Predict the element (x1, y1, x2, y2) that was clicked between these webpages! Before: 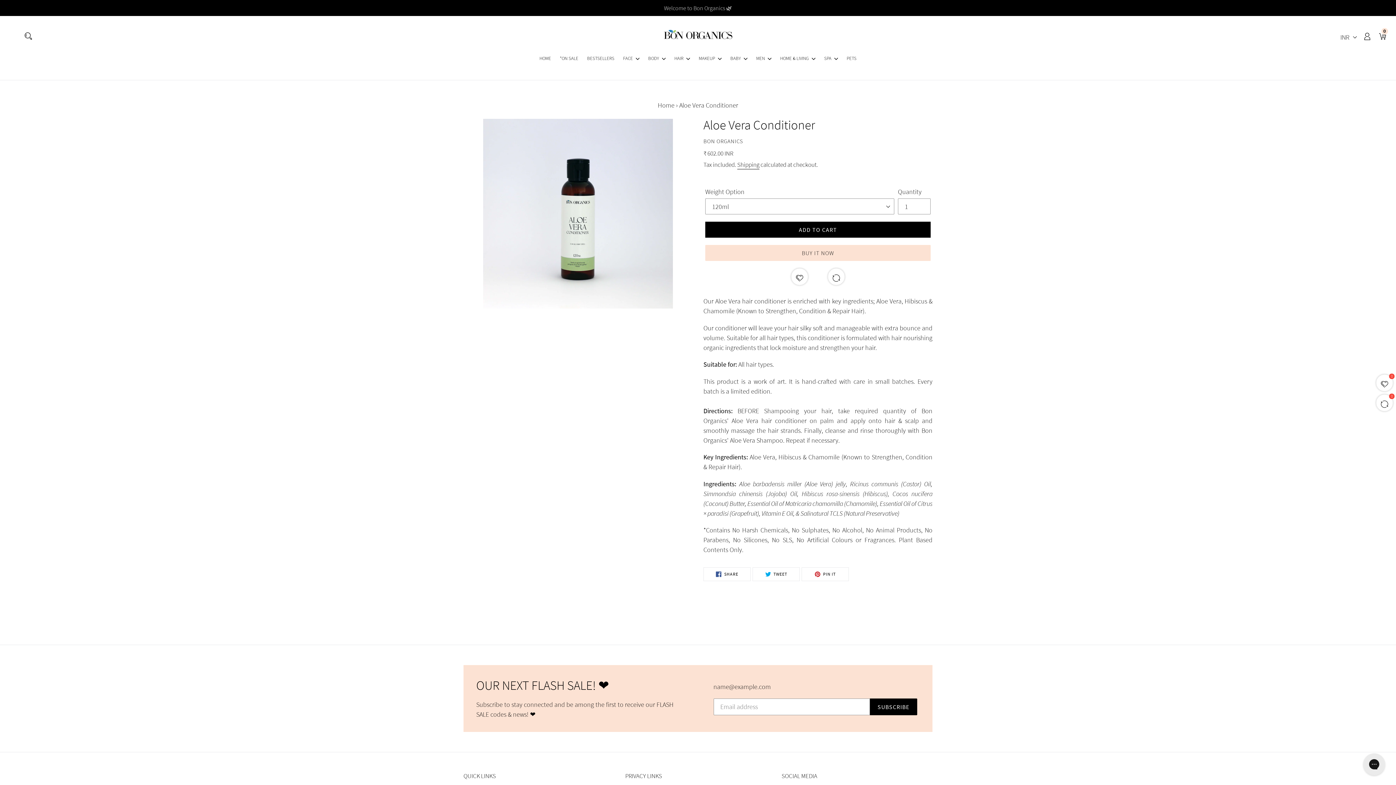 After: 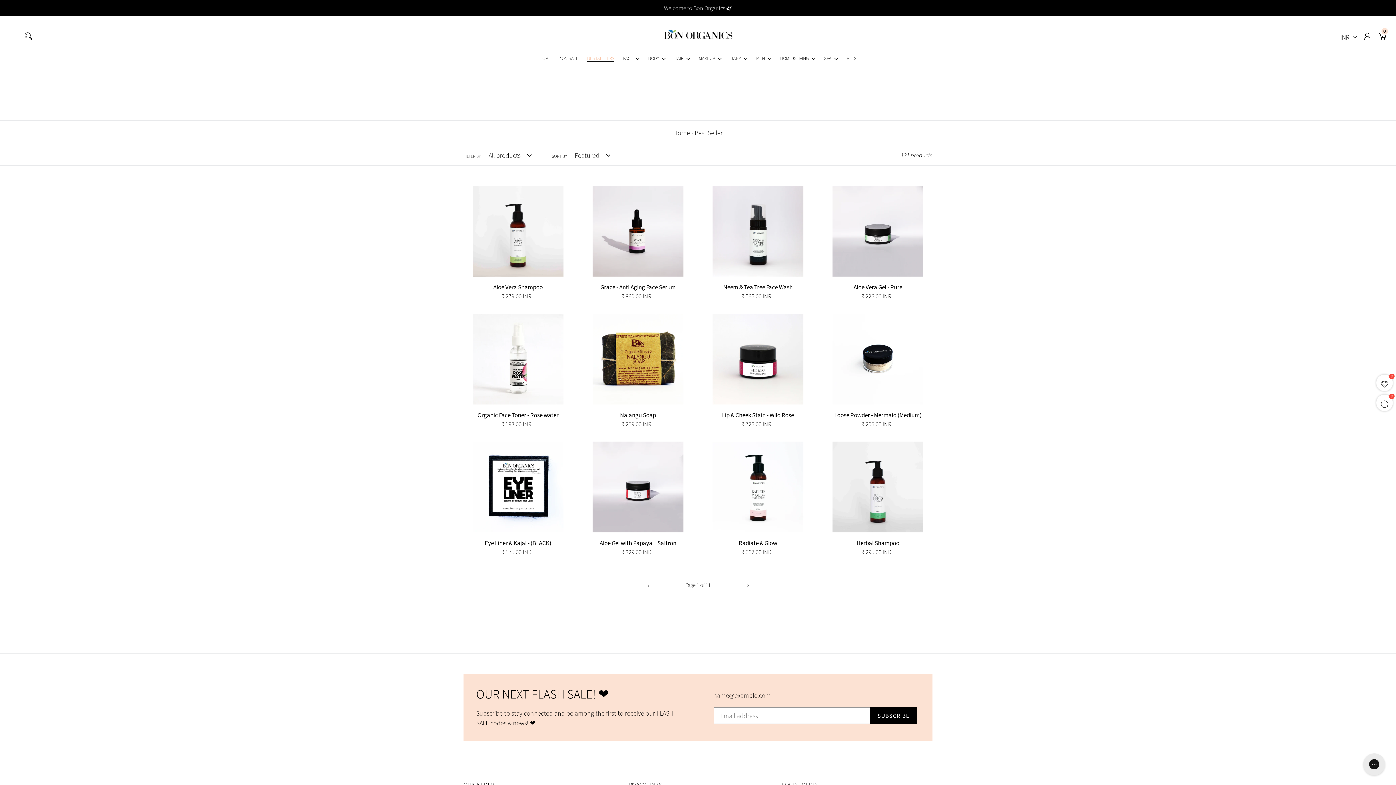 Action: bbox: (583, 54, 618, 62) label: BESTSELLERS